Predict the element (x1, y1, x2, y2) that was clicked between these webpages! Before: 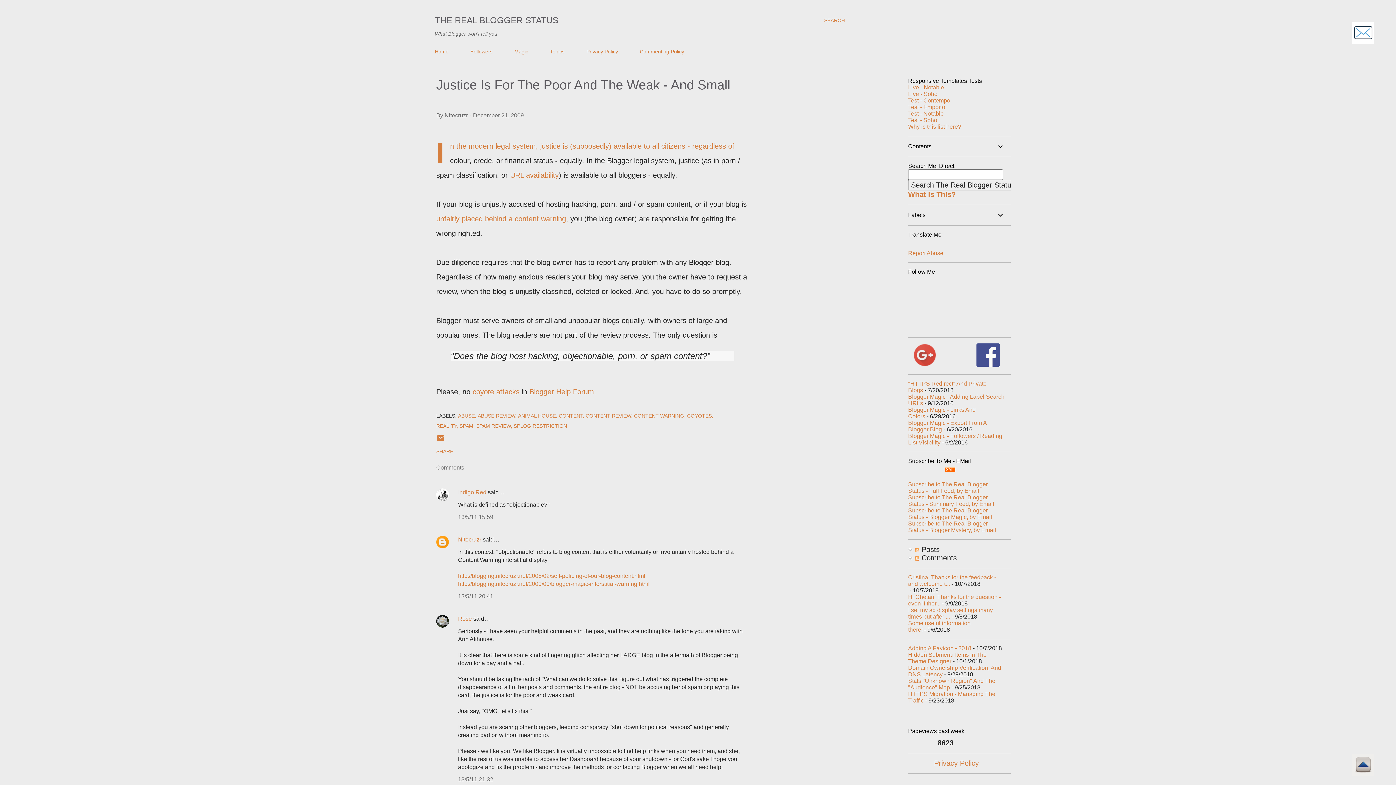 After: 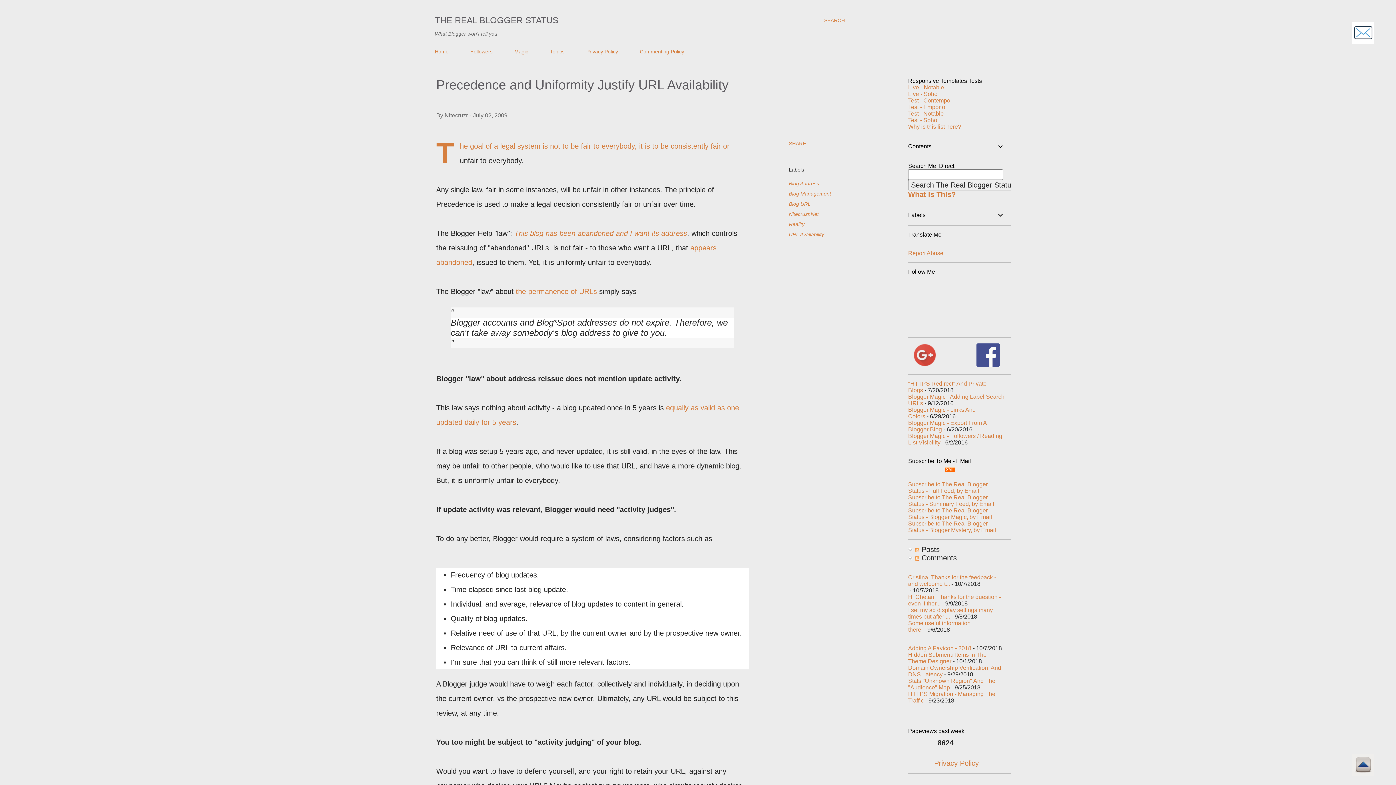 Action: label: URL availability bbox: (510, 171, 558, 179)